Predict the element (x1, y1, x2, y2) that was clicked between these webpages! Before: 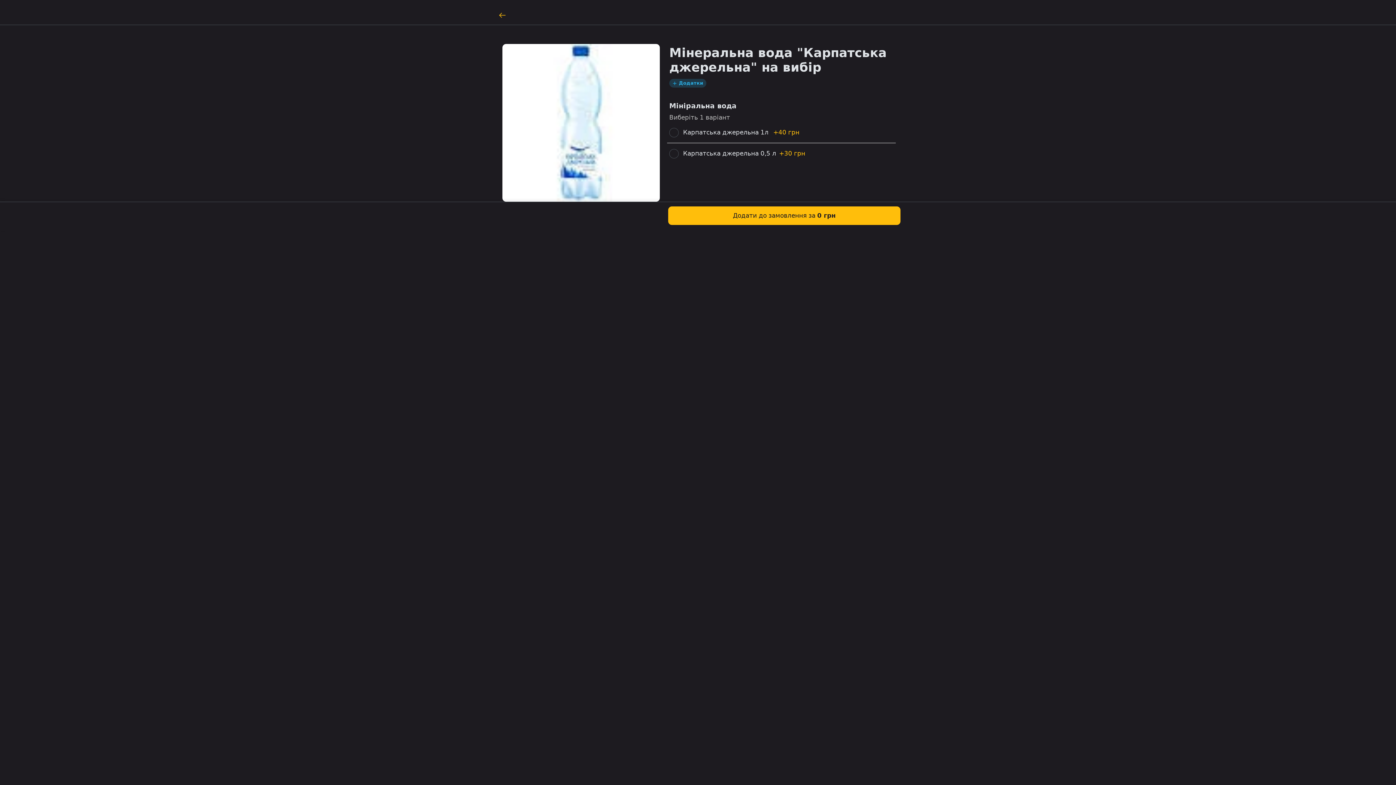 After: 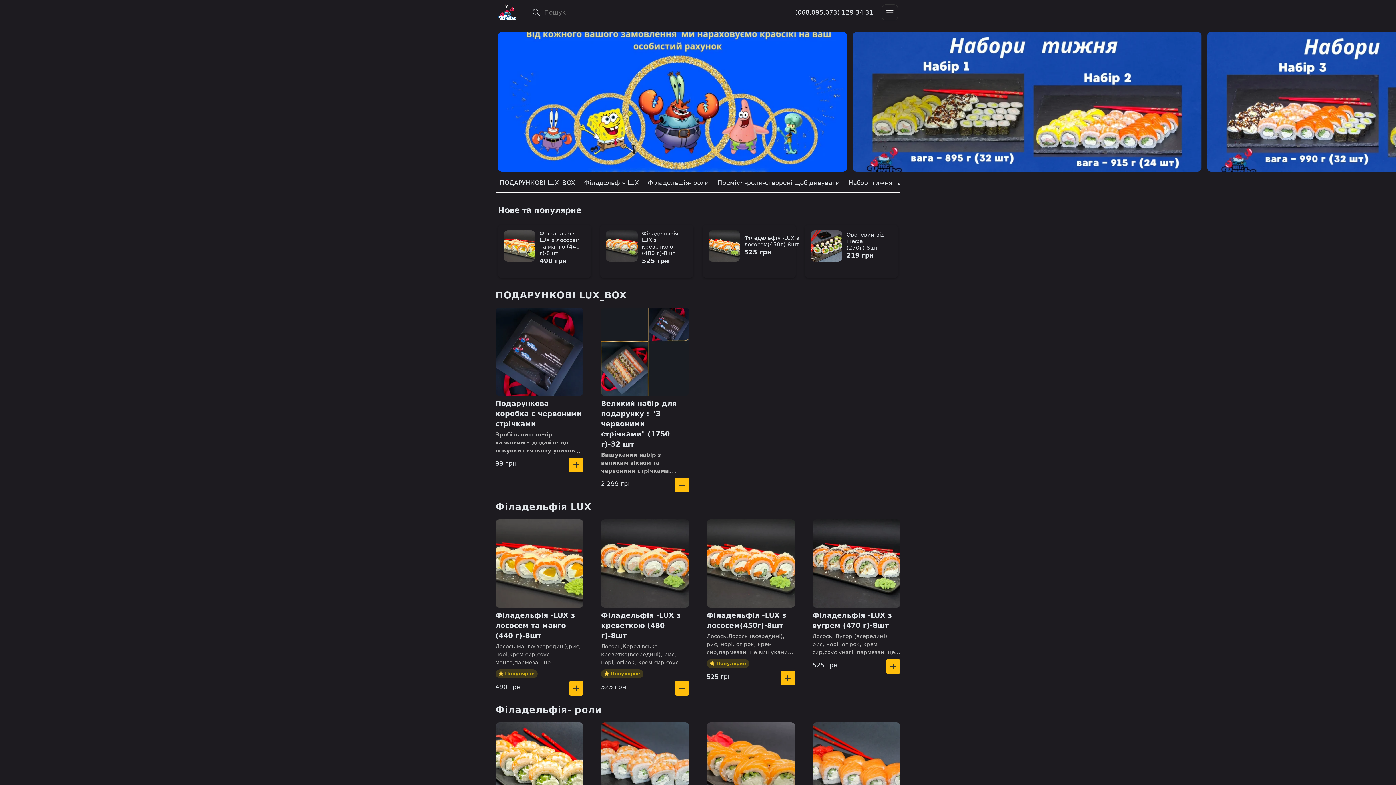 Action: bbox: (493, 5, 511, 23)